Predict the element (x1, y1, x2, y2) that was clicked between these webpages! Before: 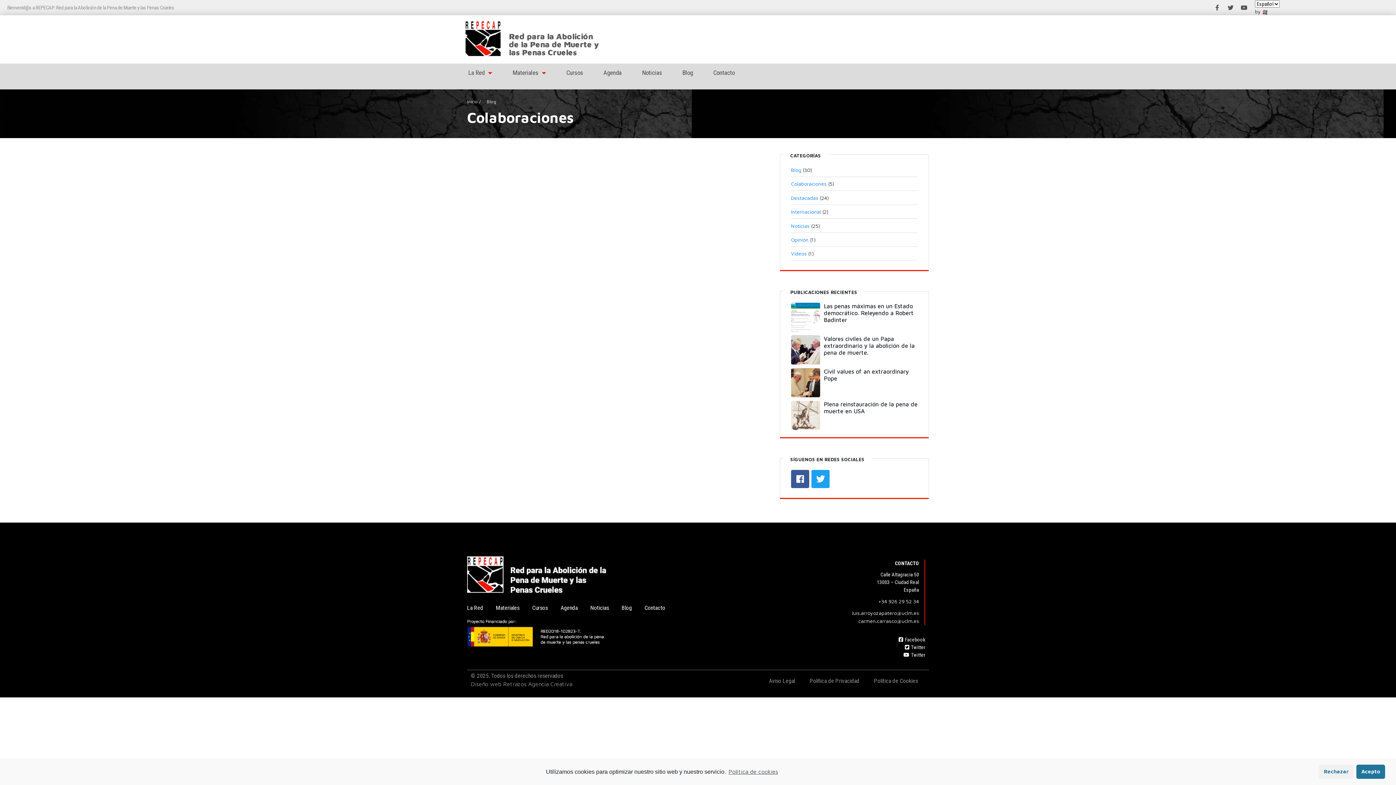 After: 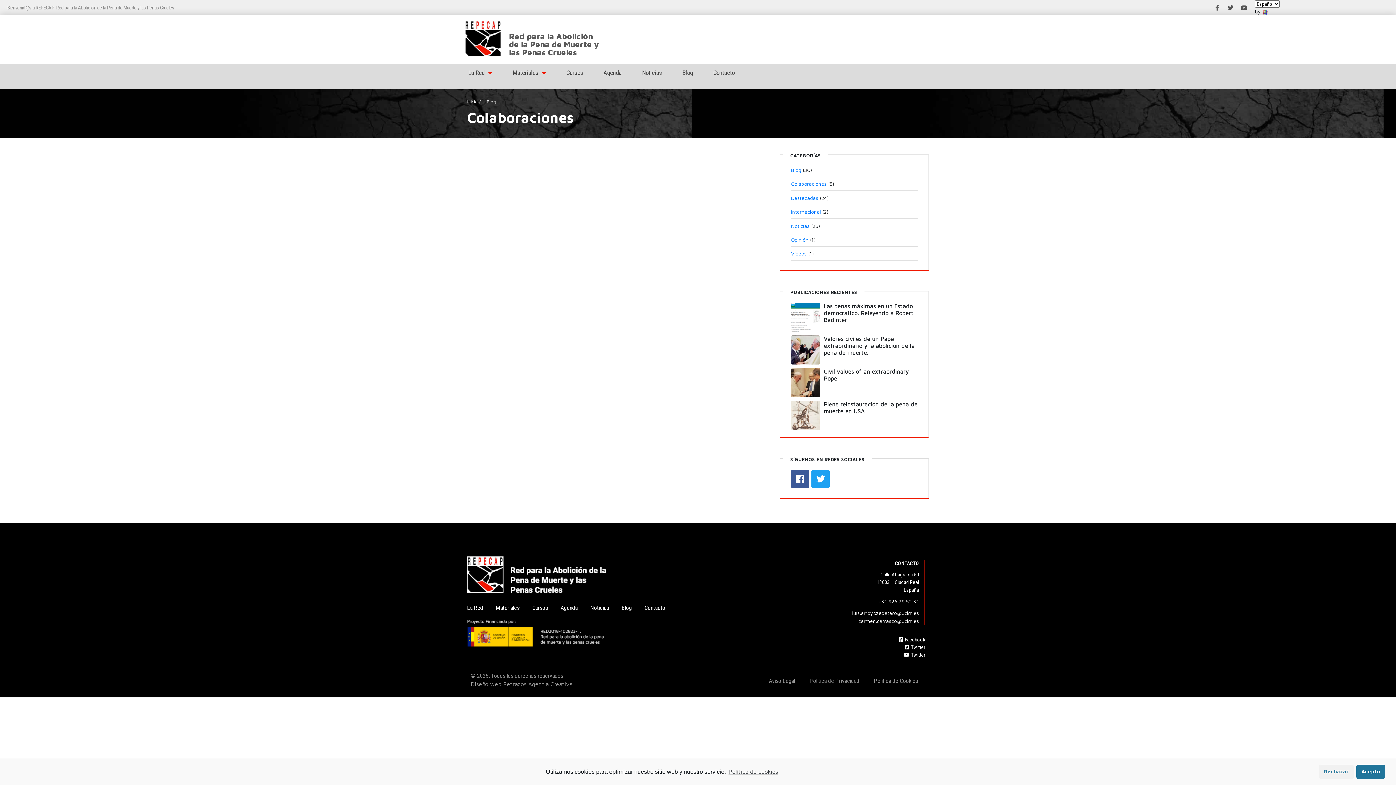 Action: bbox: (1211, 1, 1223, 13) label: Facebook-f